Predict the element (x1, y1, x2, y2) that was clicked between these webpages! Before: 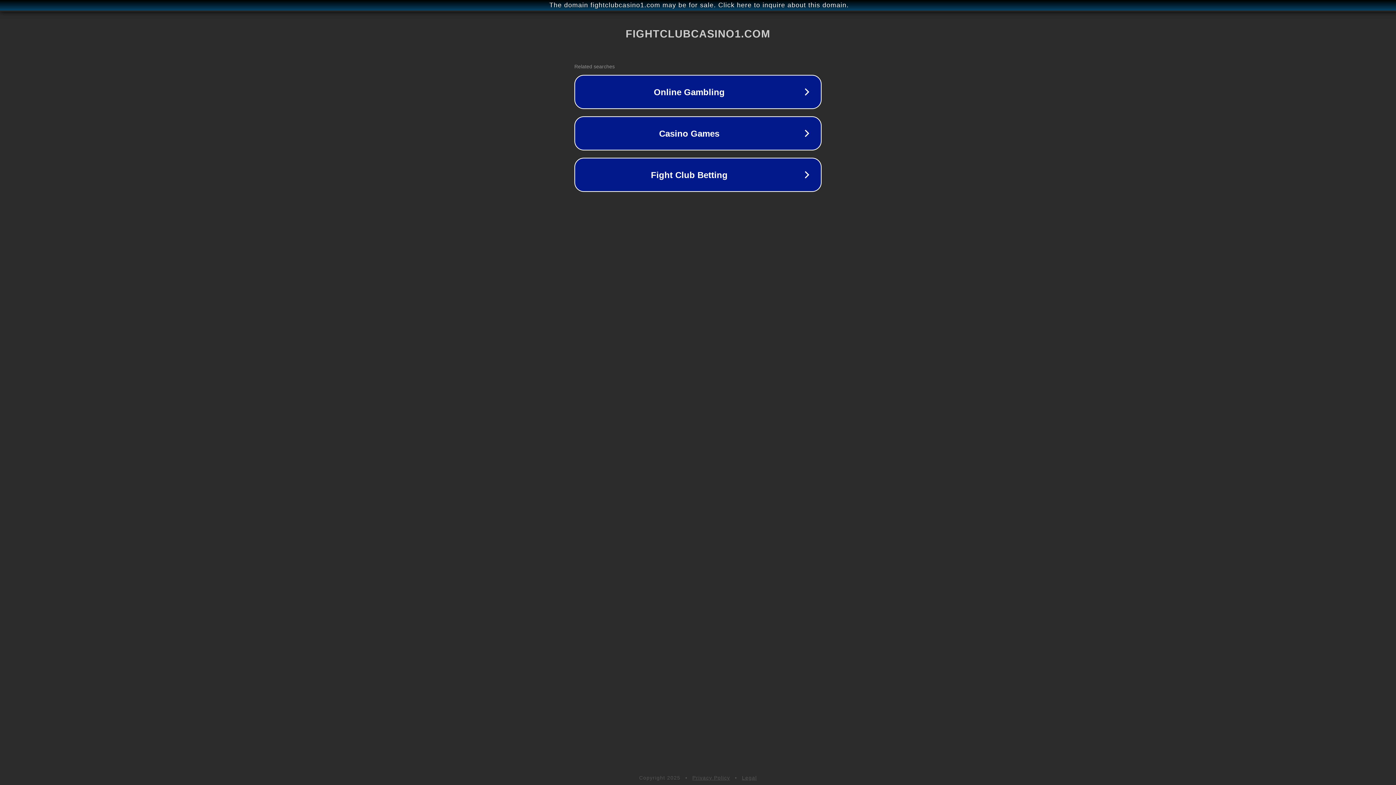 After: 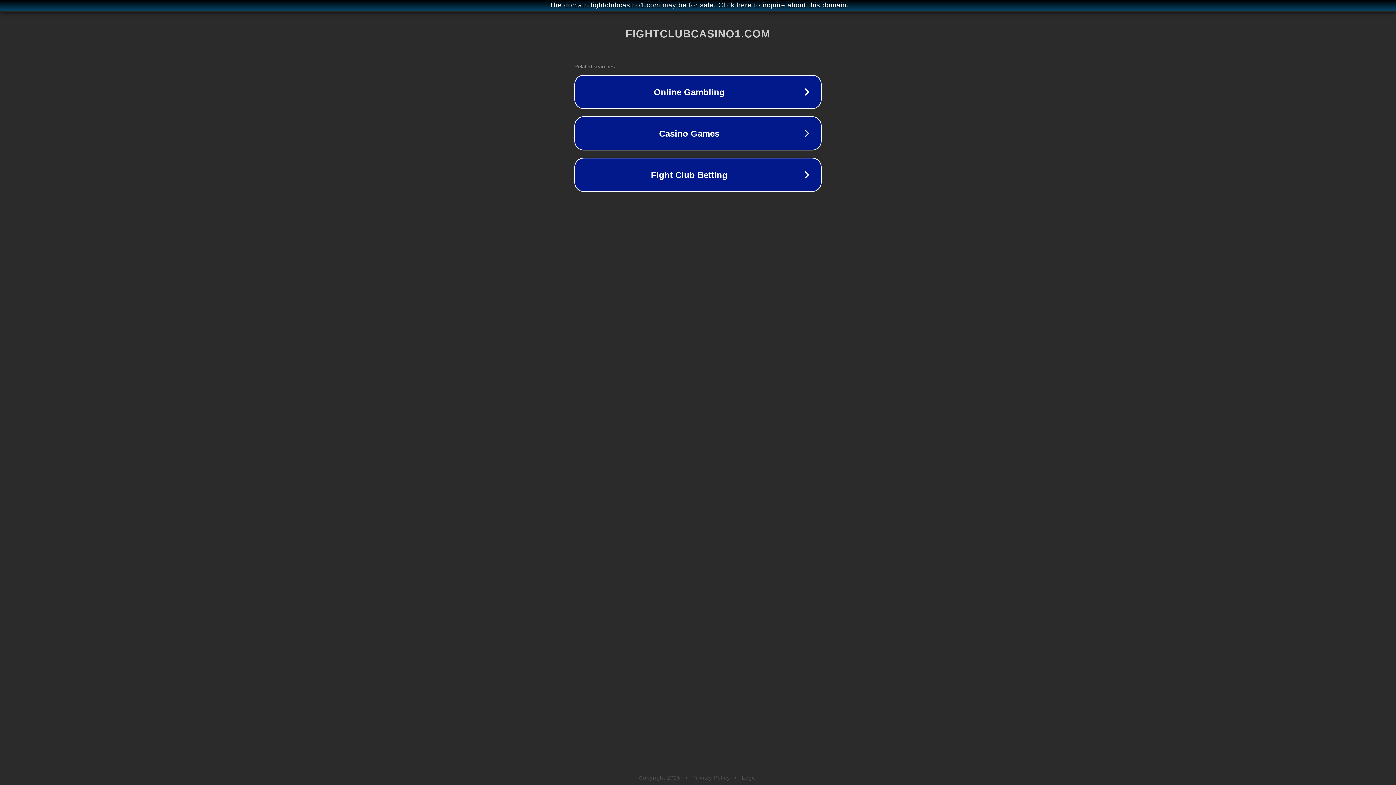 Action: label: Legal bbox: (742, 775, 757, 781)